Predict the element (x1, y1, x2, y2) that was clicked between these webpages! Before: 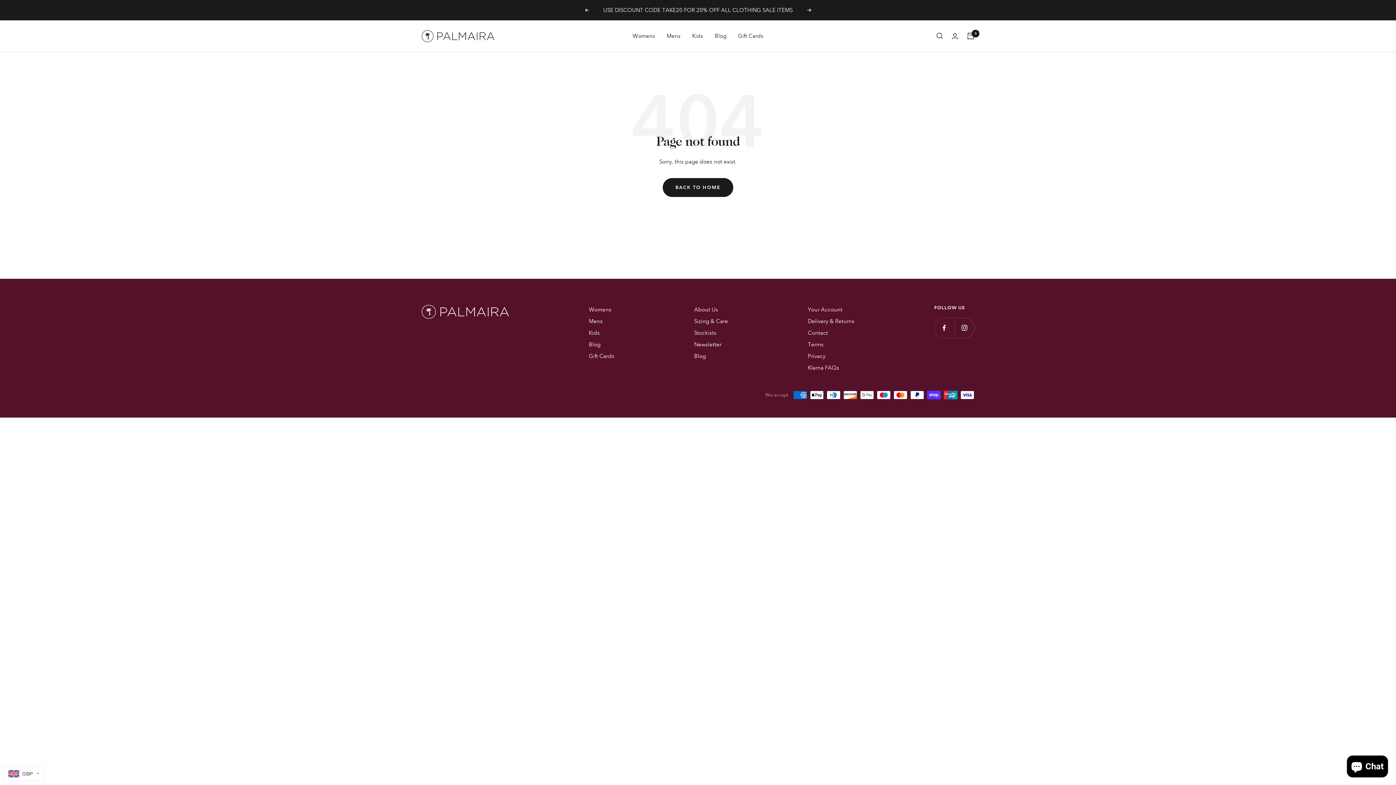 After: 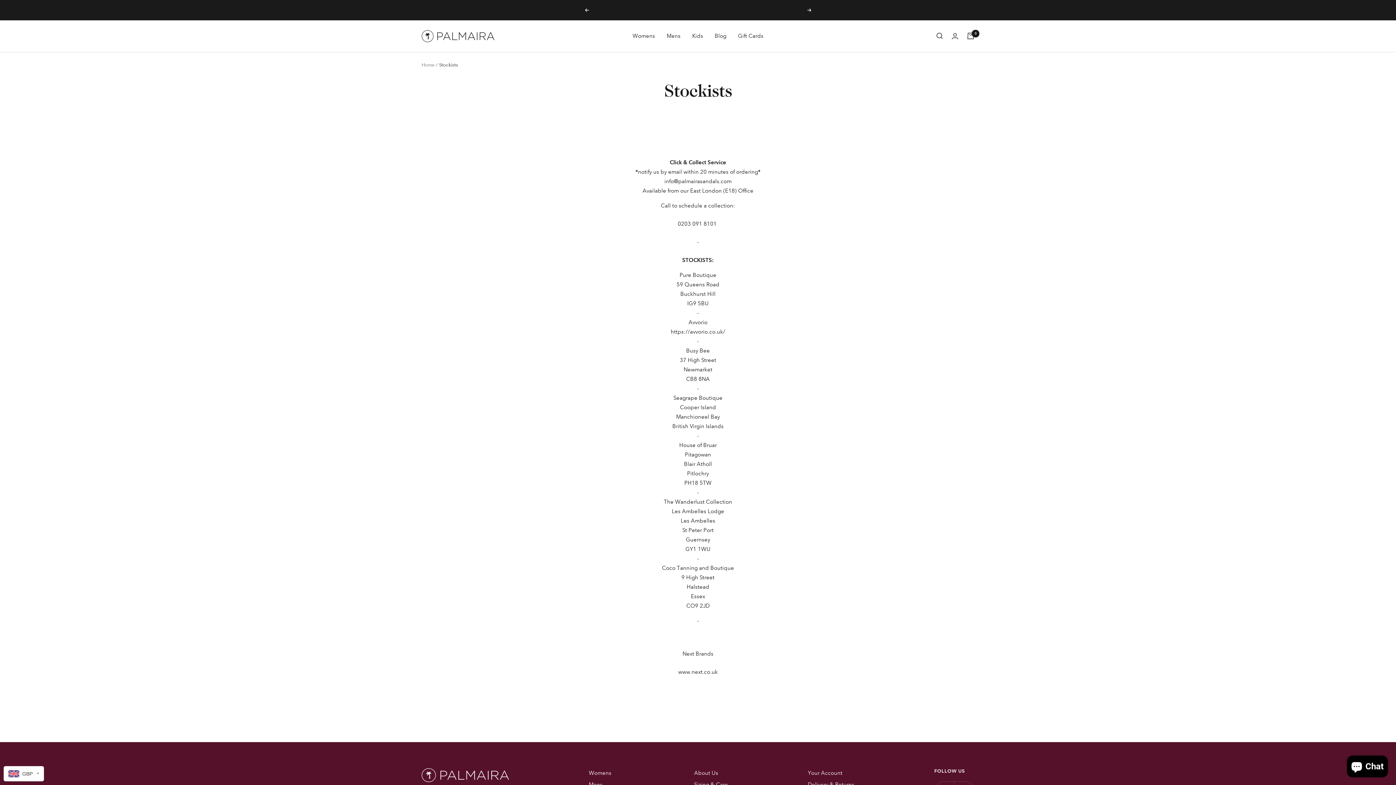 Action: label: Stockists bbox: (694, 328, 716, 337)